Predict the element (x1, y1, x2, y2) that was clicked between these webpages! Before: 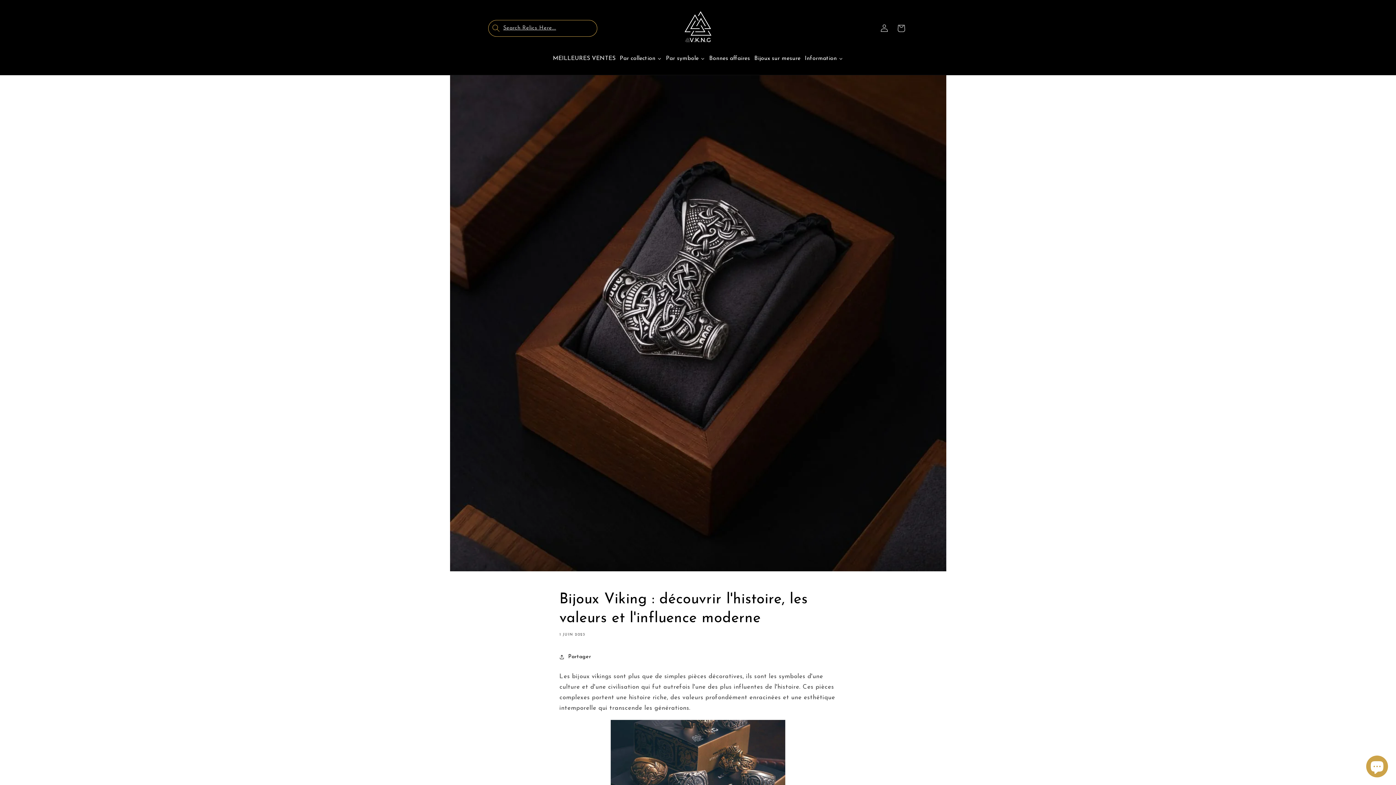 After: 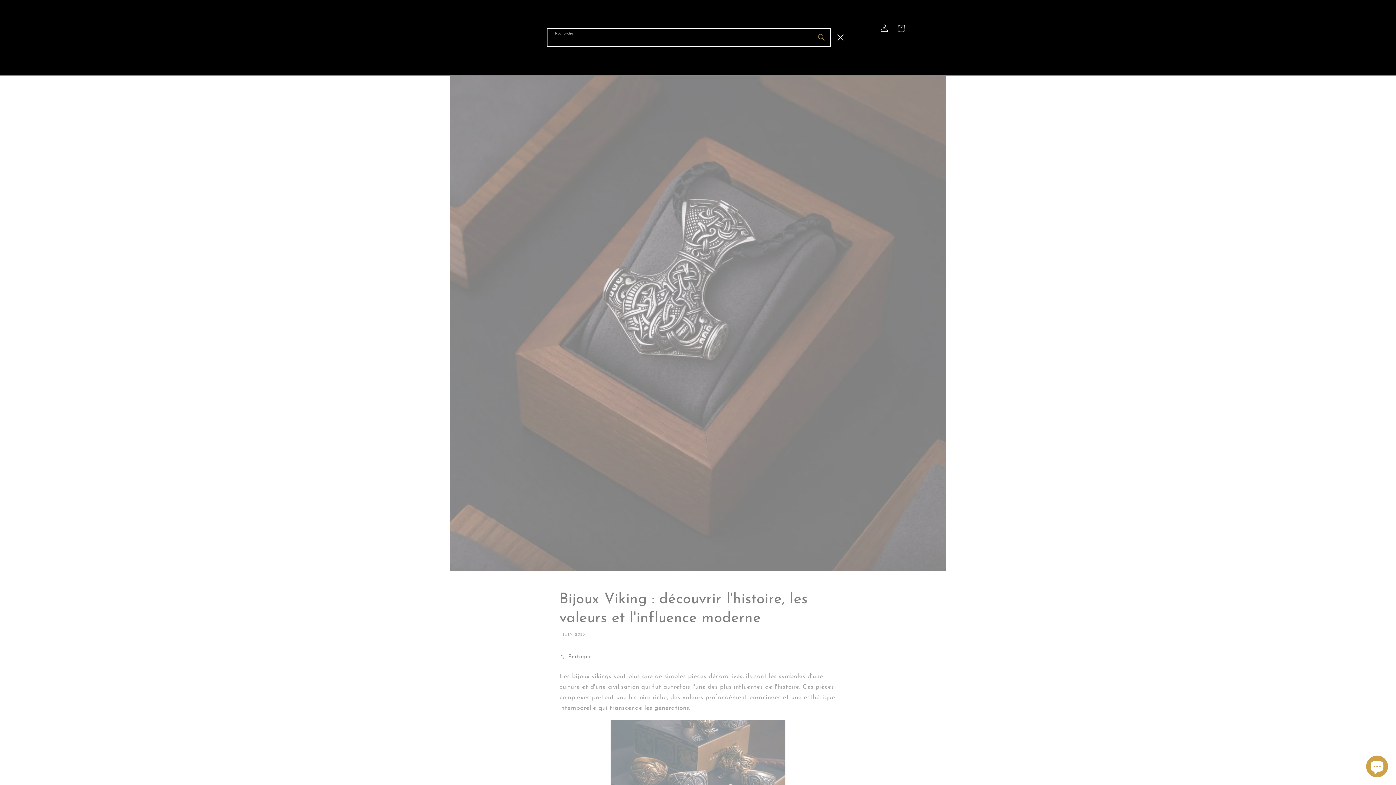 Action: bbox: (488, 19, 597, 36) label: Recherche